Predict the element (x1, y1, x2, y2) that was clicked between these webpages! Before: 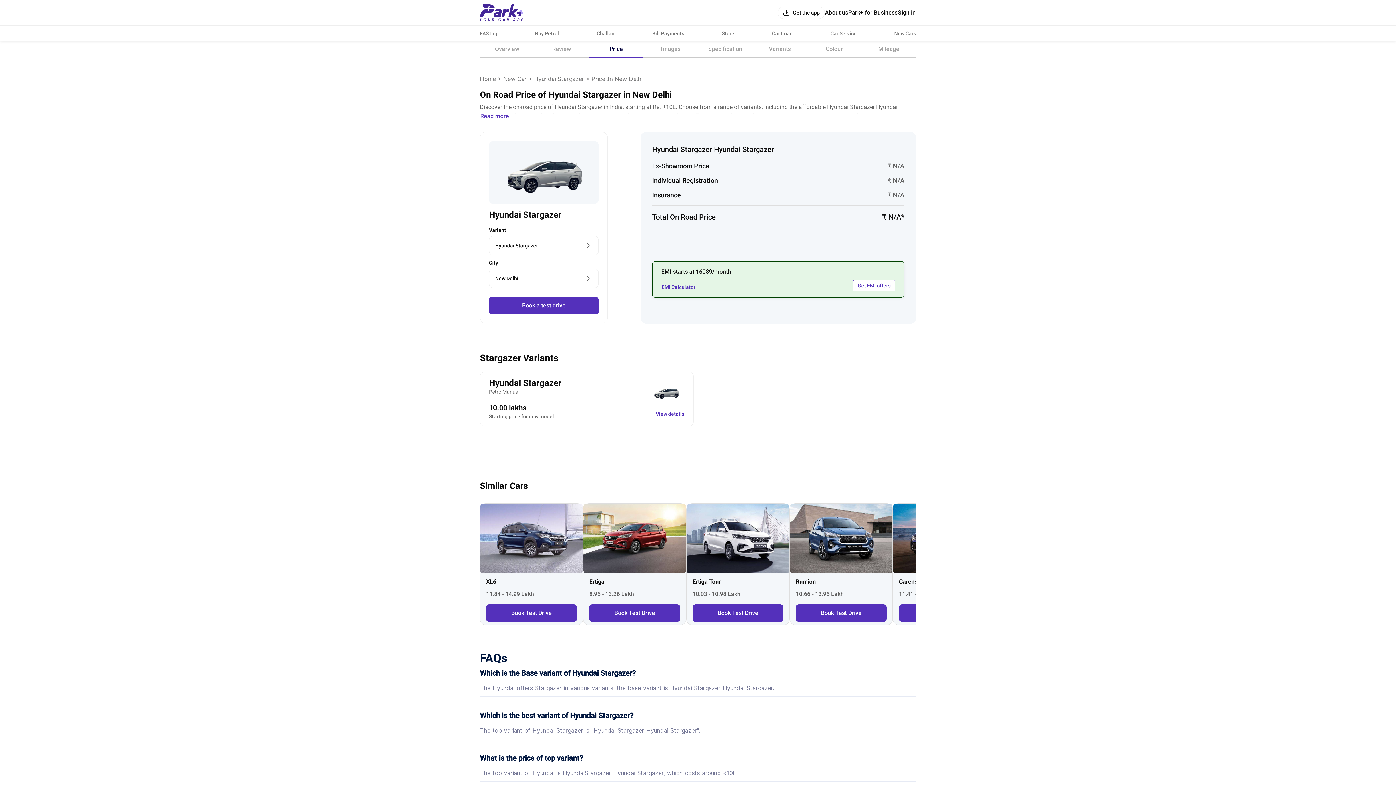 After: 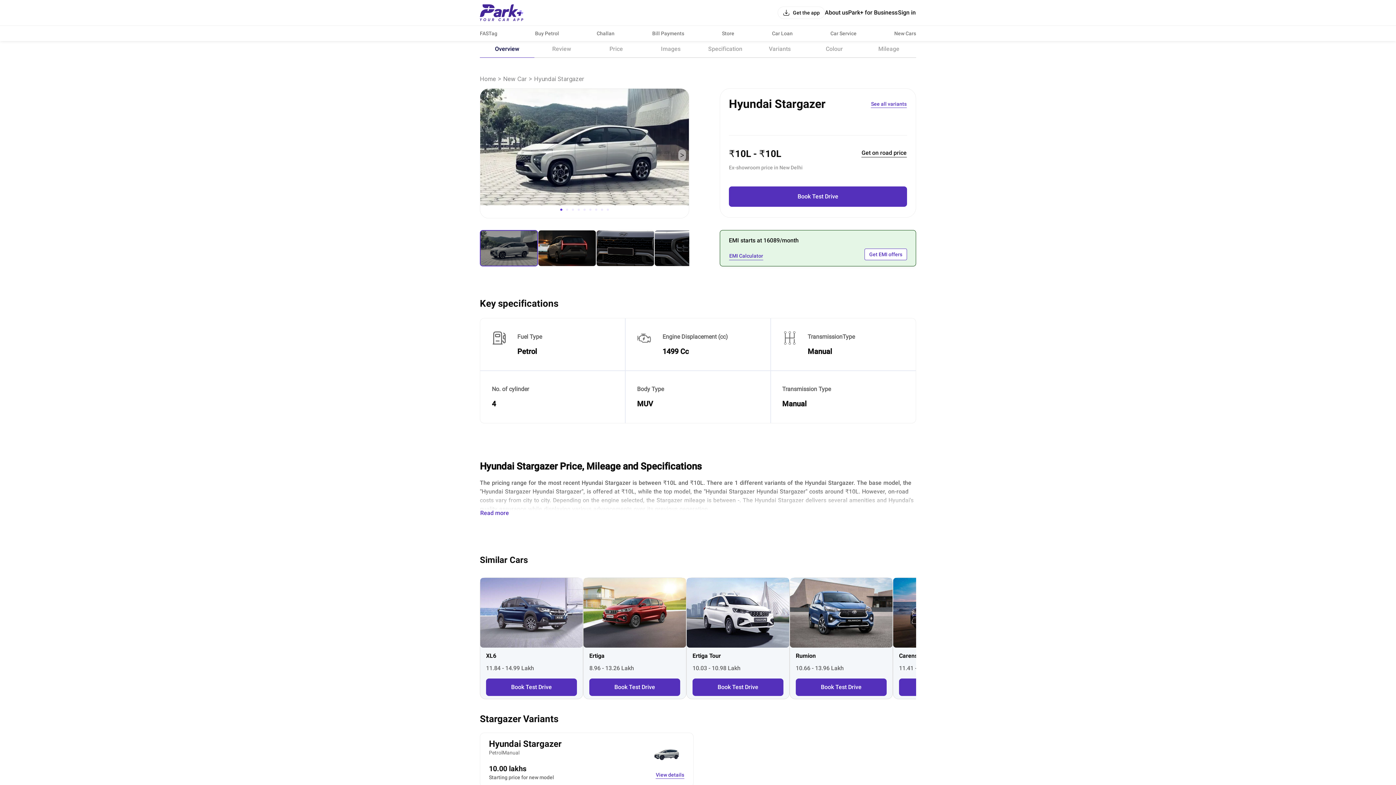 Action: bbox: (480, 40, 534, 57) label: Overview